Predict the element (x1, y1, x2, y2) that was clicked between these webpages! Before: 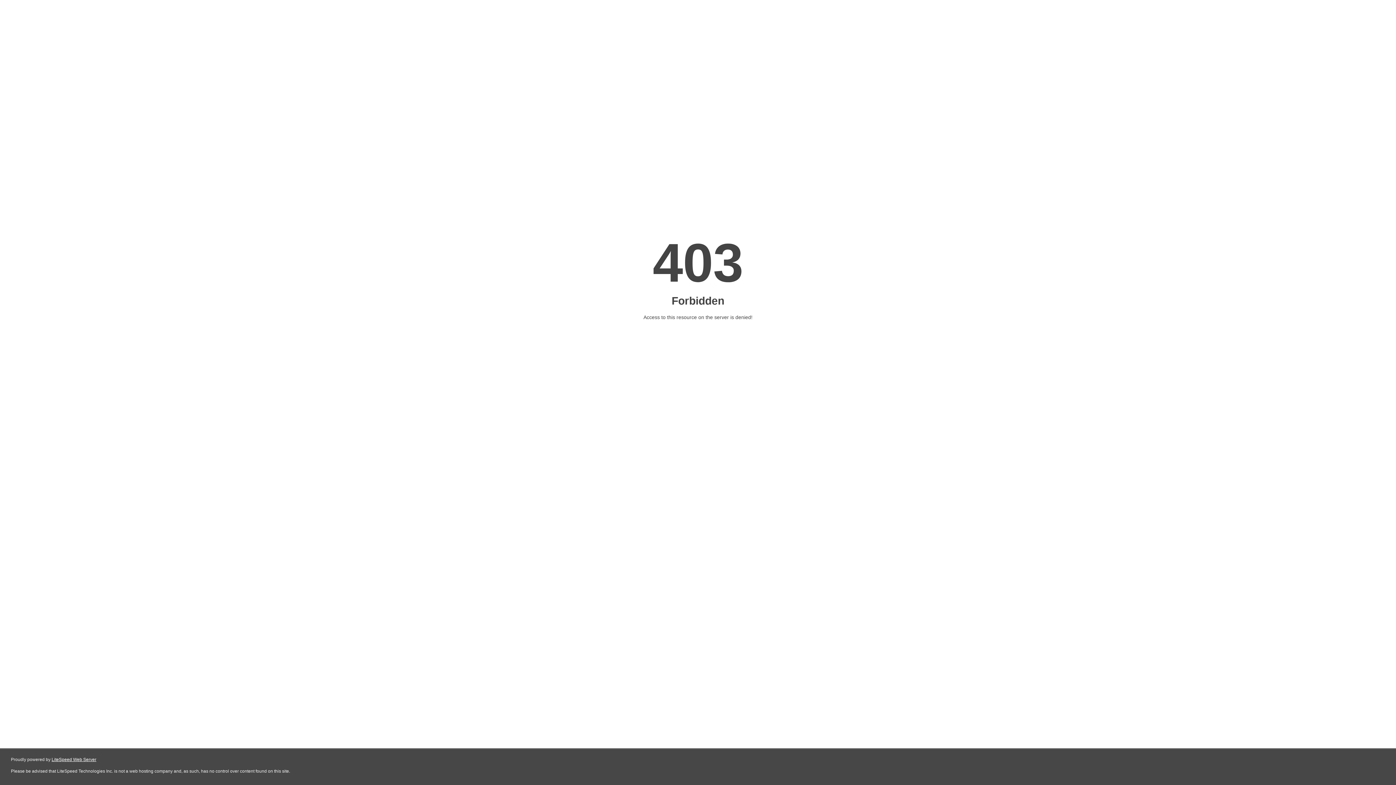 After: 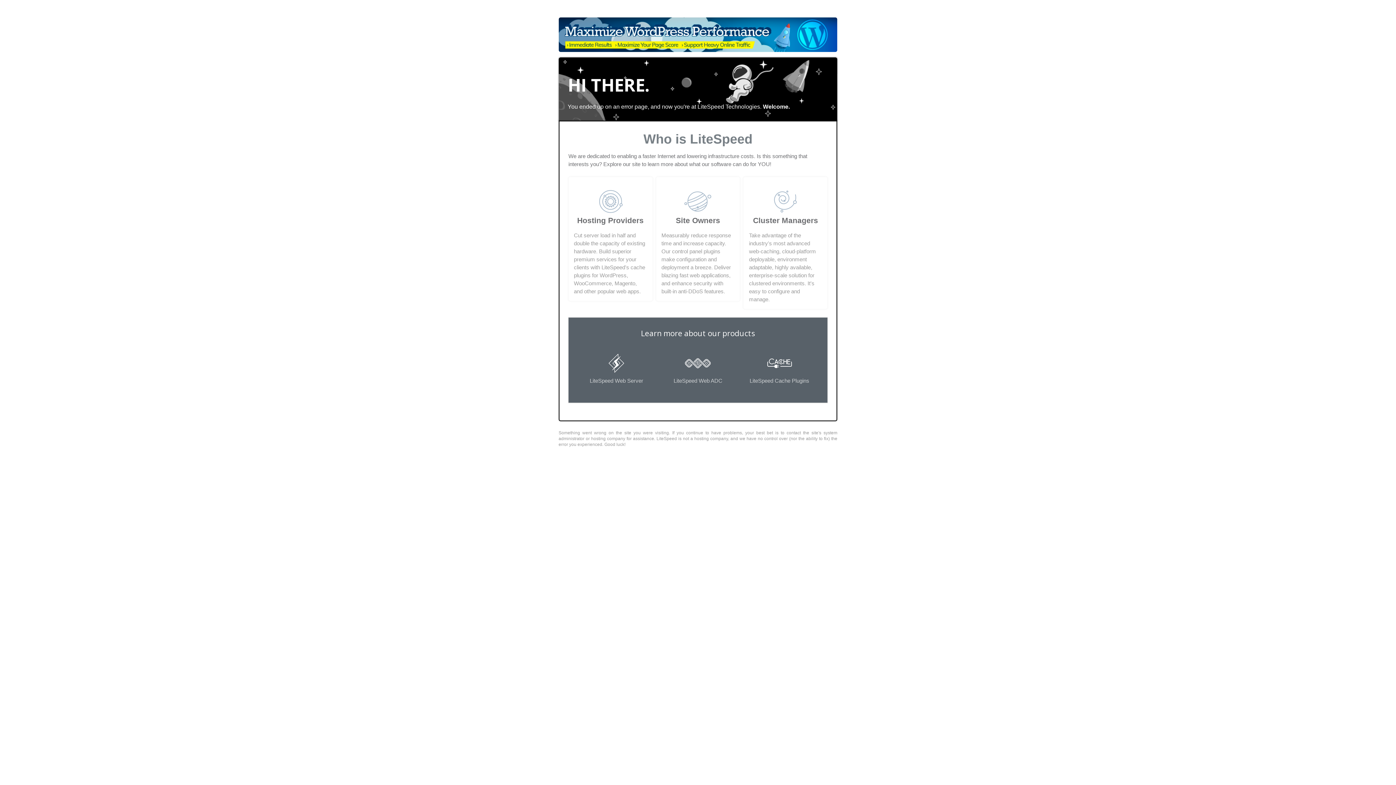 Action: label: LiteSpeed Web Server bbox: (51, 757, 96, 762)